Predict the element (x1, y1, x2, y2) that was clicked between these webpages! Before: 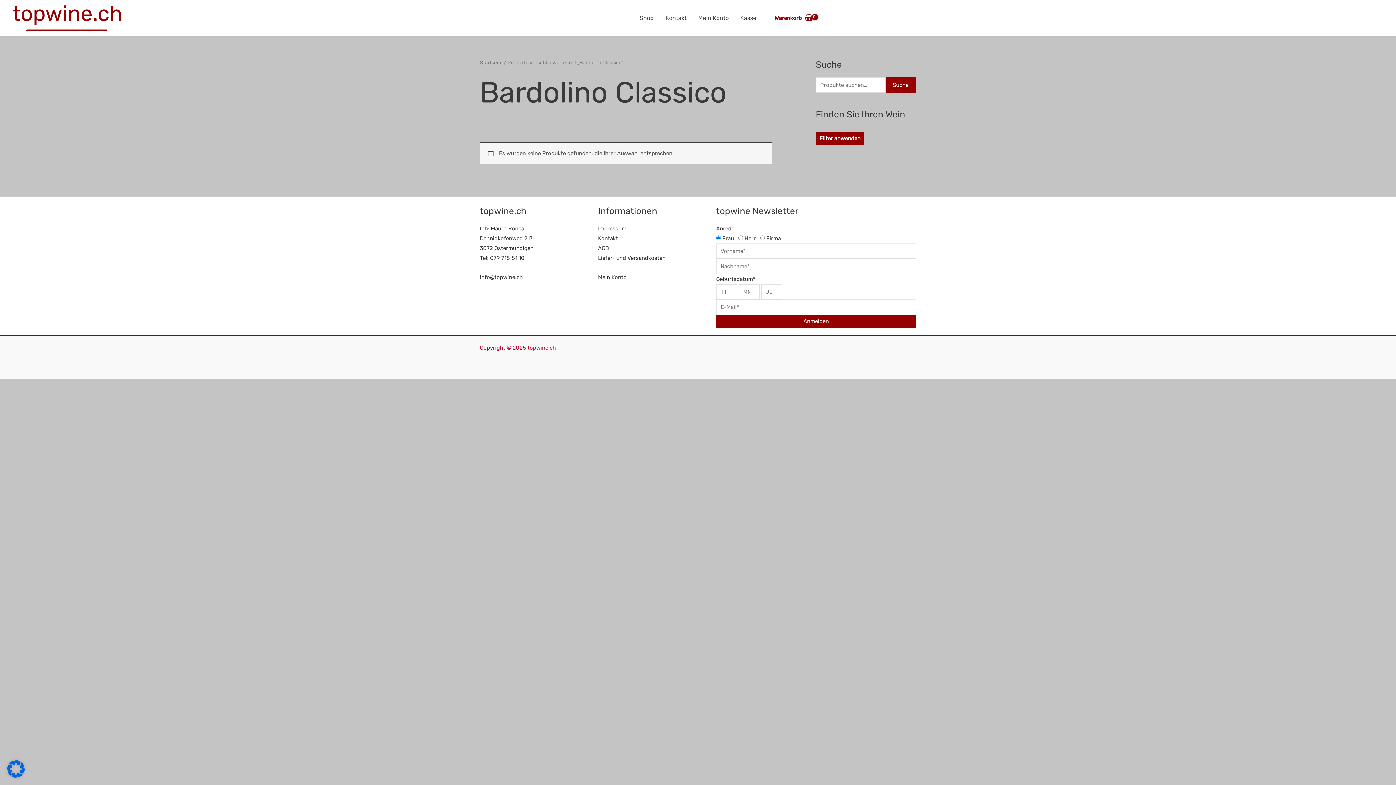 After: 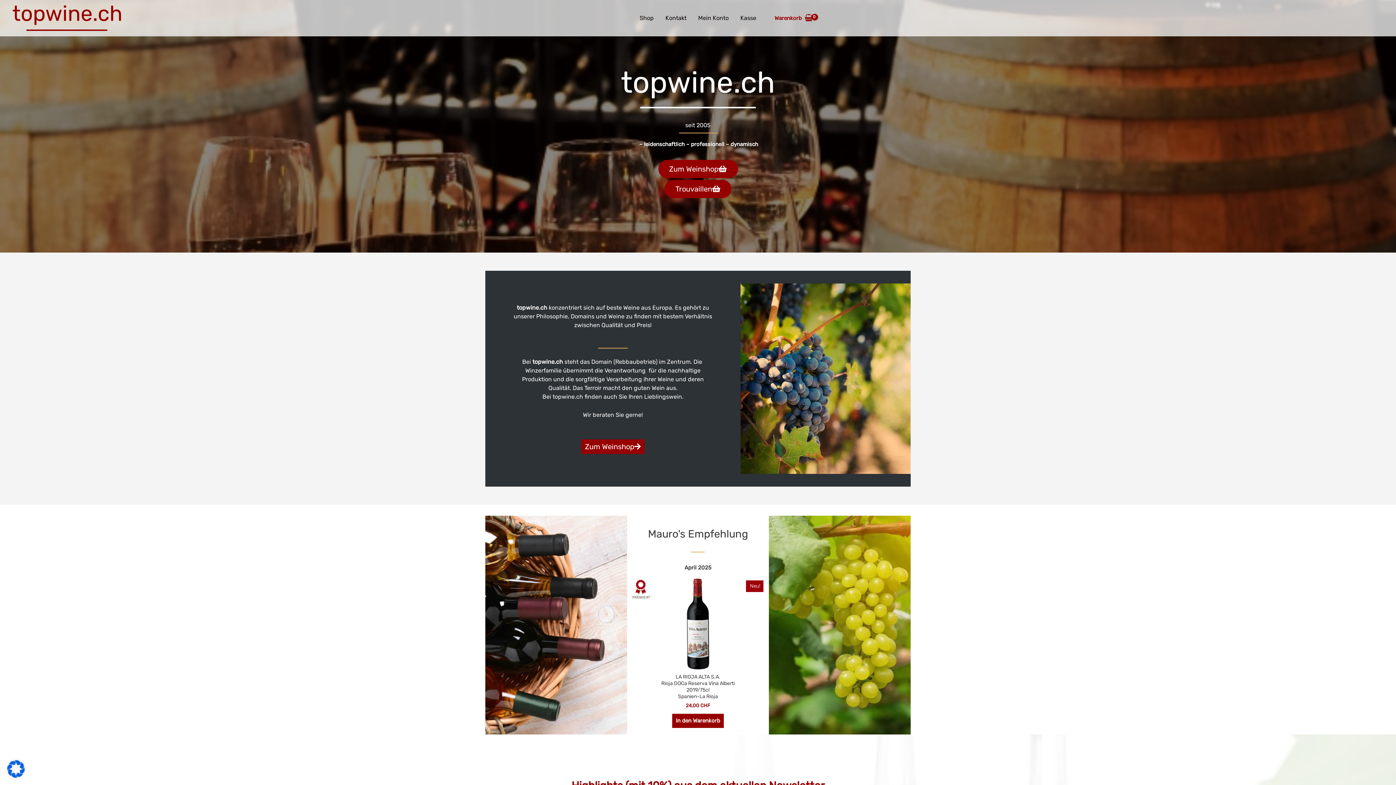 Action: bbox: (12, 14, 121, 21)